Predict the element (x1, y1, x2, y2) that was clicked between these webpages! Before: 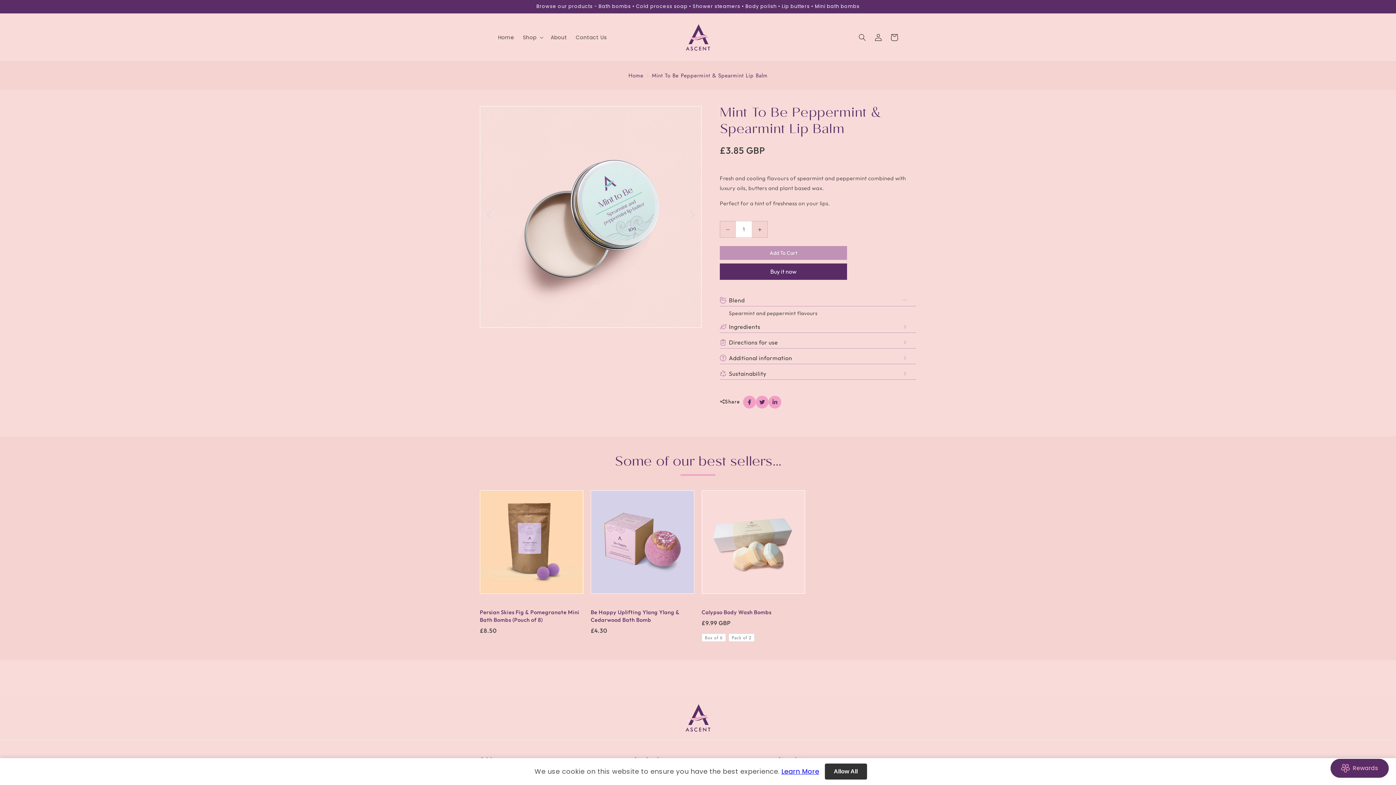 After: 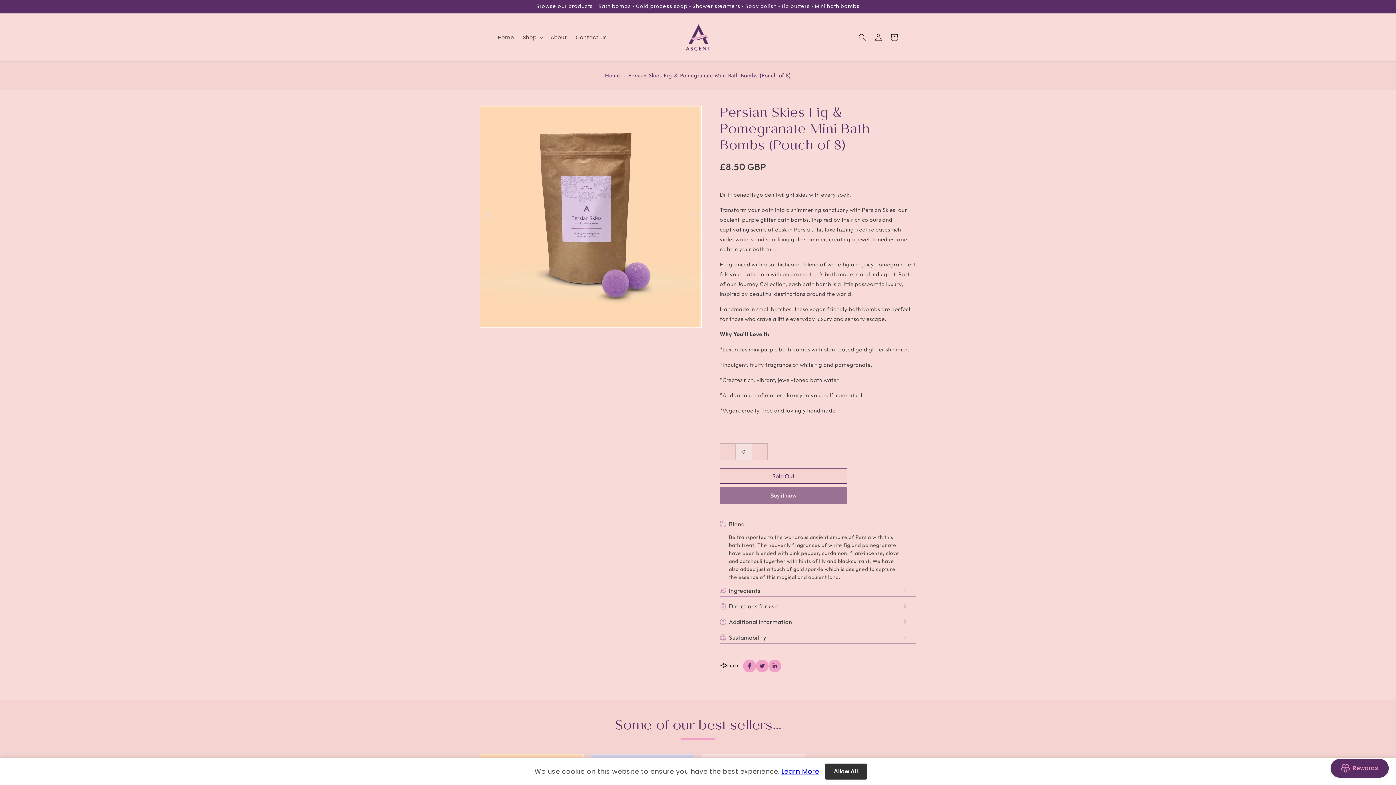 Action: bbox: (480, 490, 583, 601)